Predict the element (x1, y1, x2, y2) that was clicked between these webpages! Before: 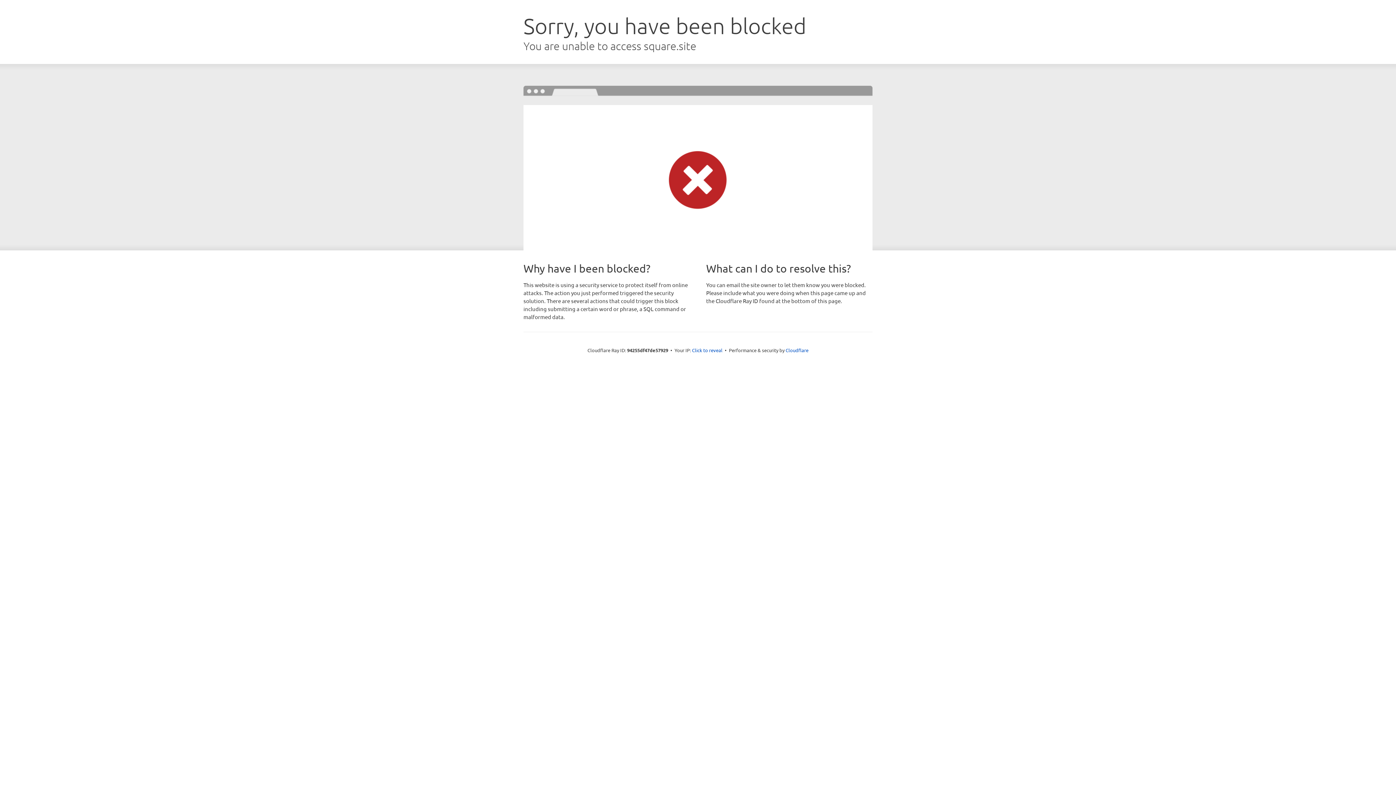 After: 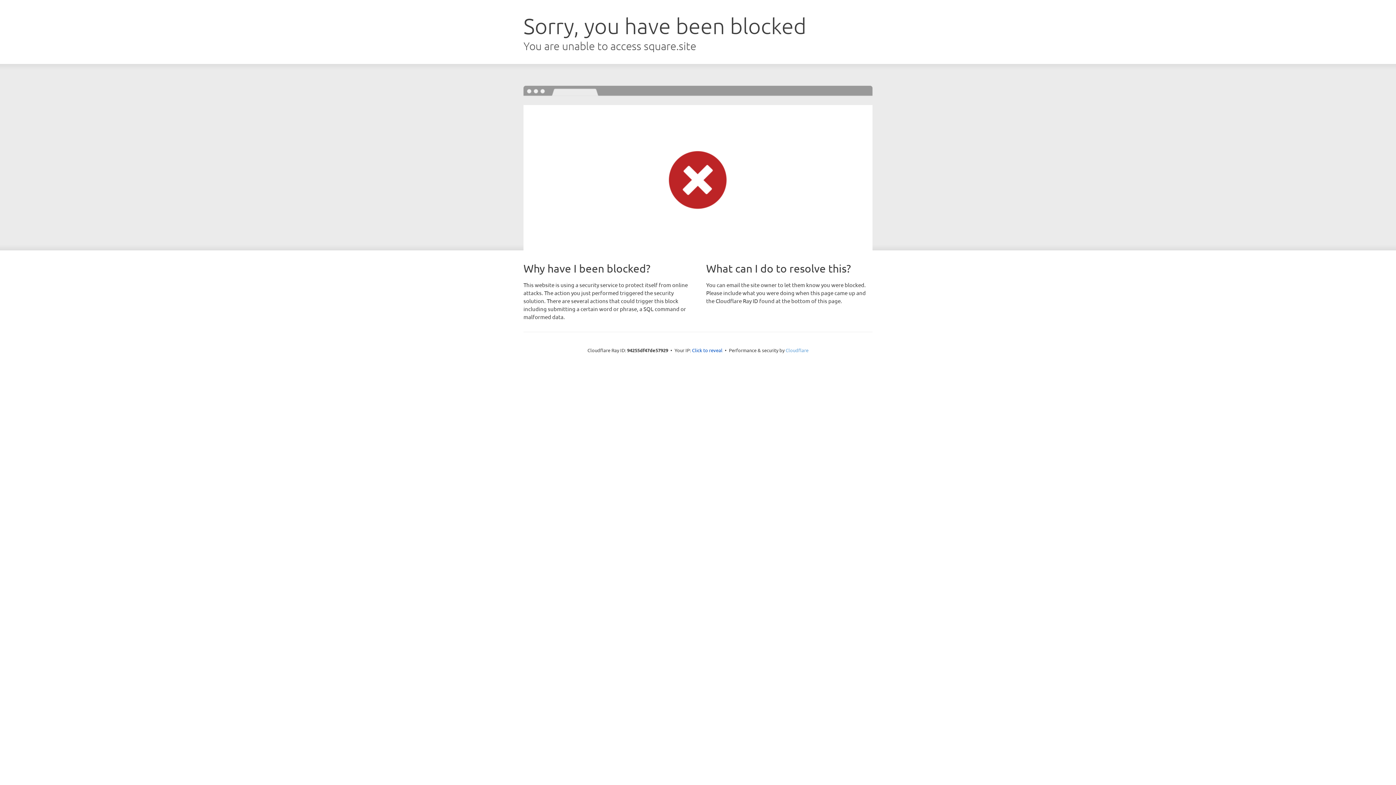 Action: bbox: (785, 347, 808, 353) label: Cloudflare